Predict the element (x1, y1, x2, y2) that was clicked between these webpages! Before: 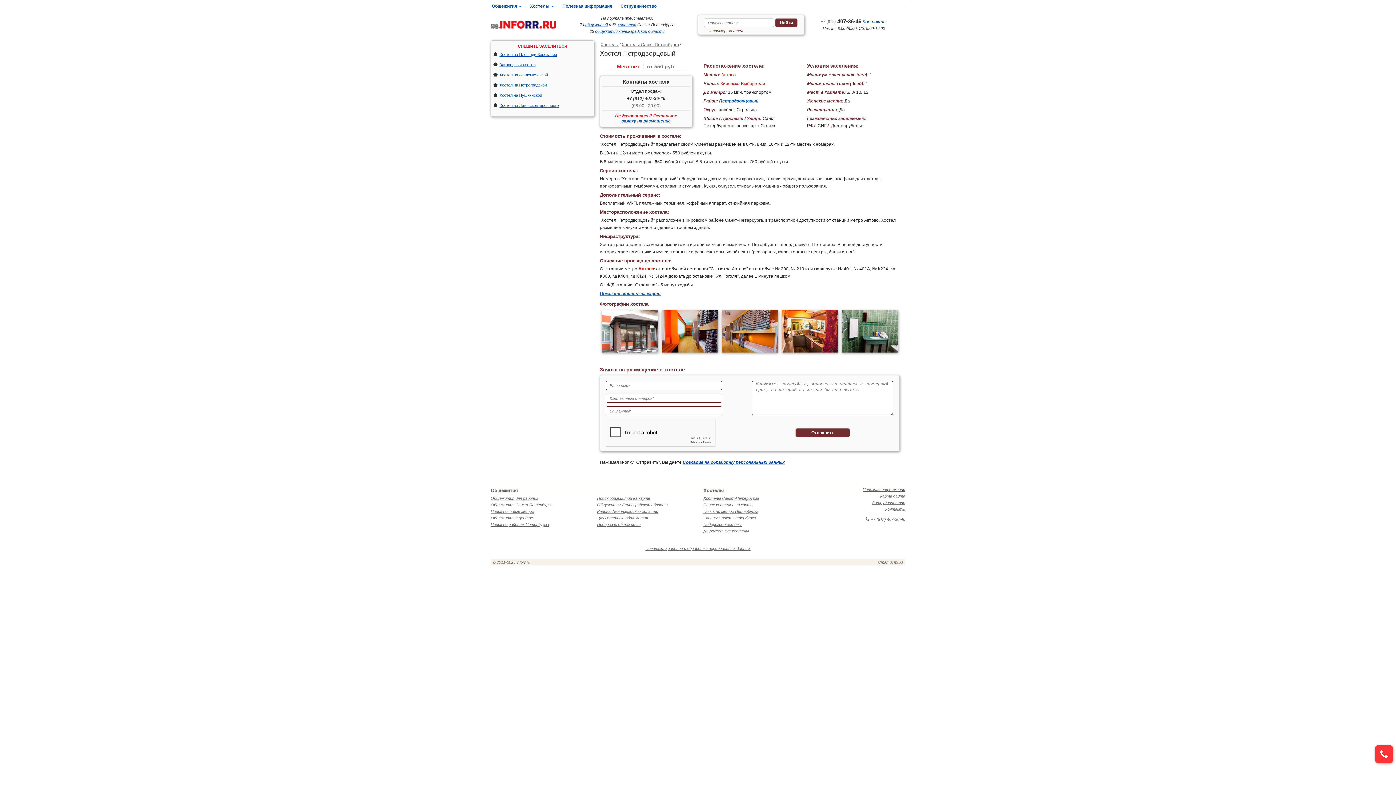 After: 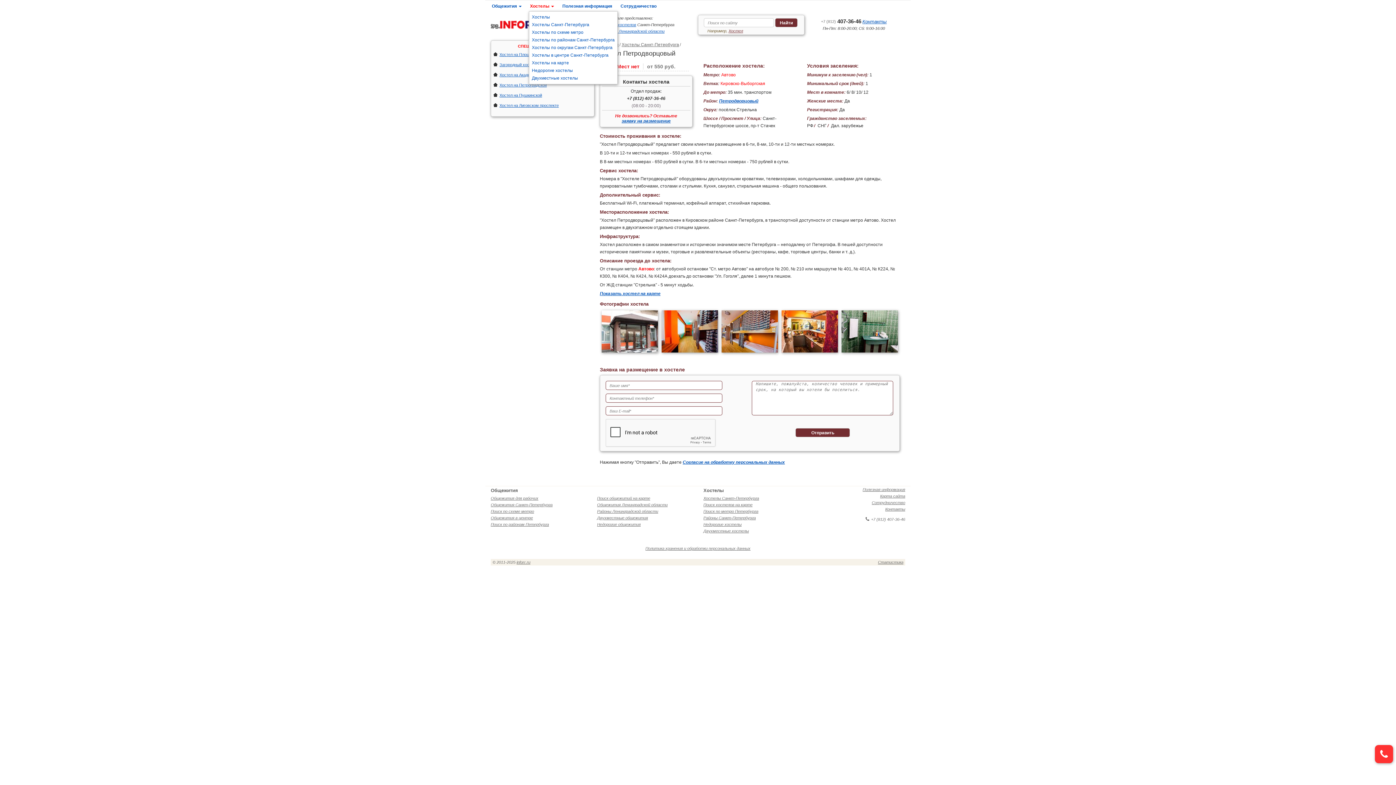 Action: bbox: (529, 0, 561, 11) label: Хостелы 